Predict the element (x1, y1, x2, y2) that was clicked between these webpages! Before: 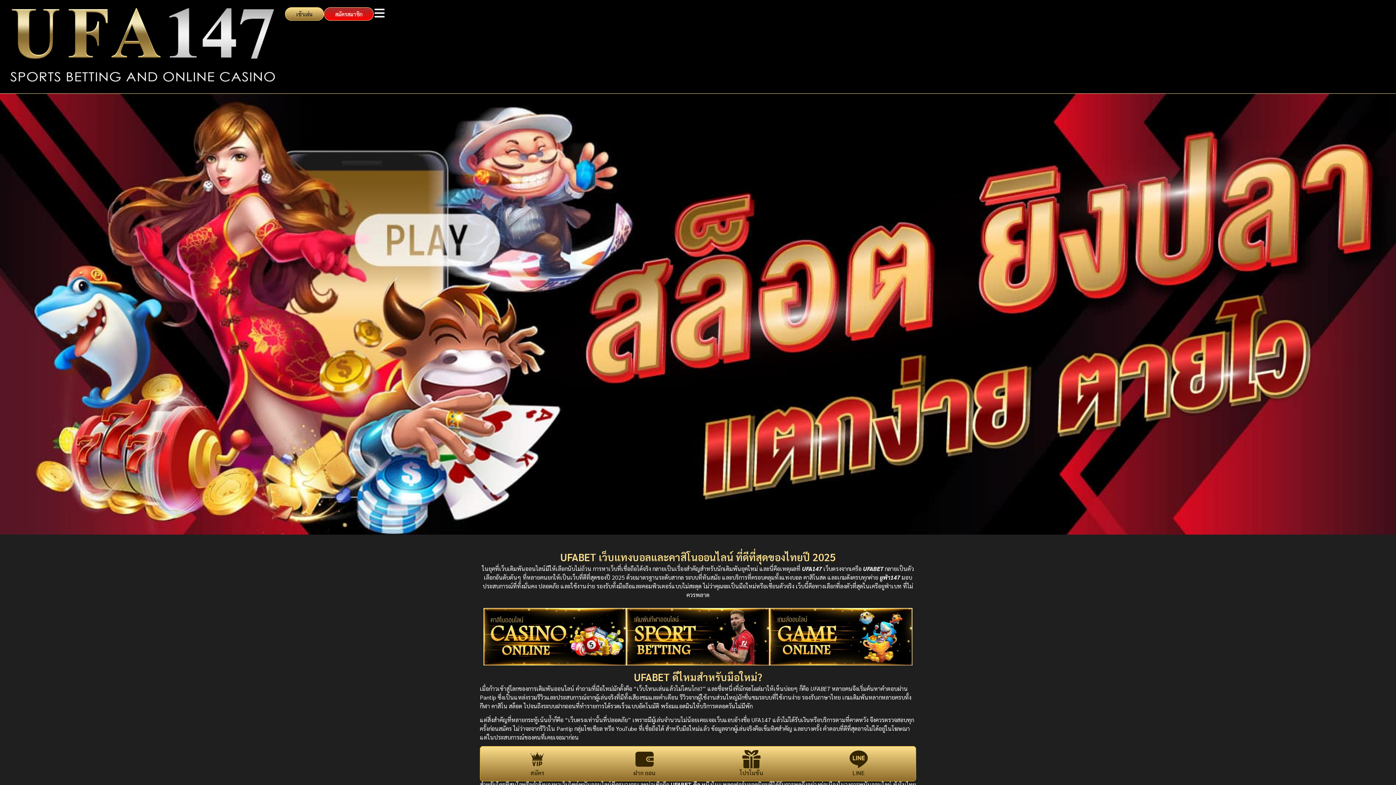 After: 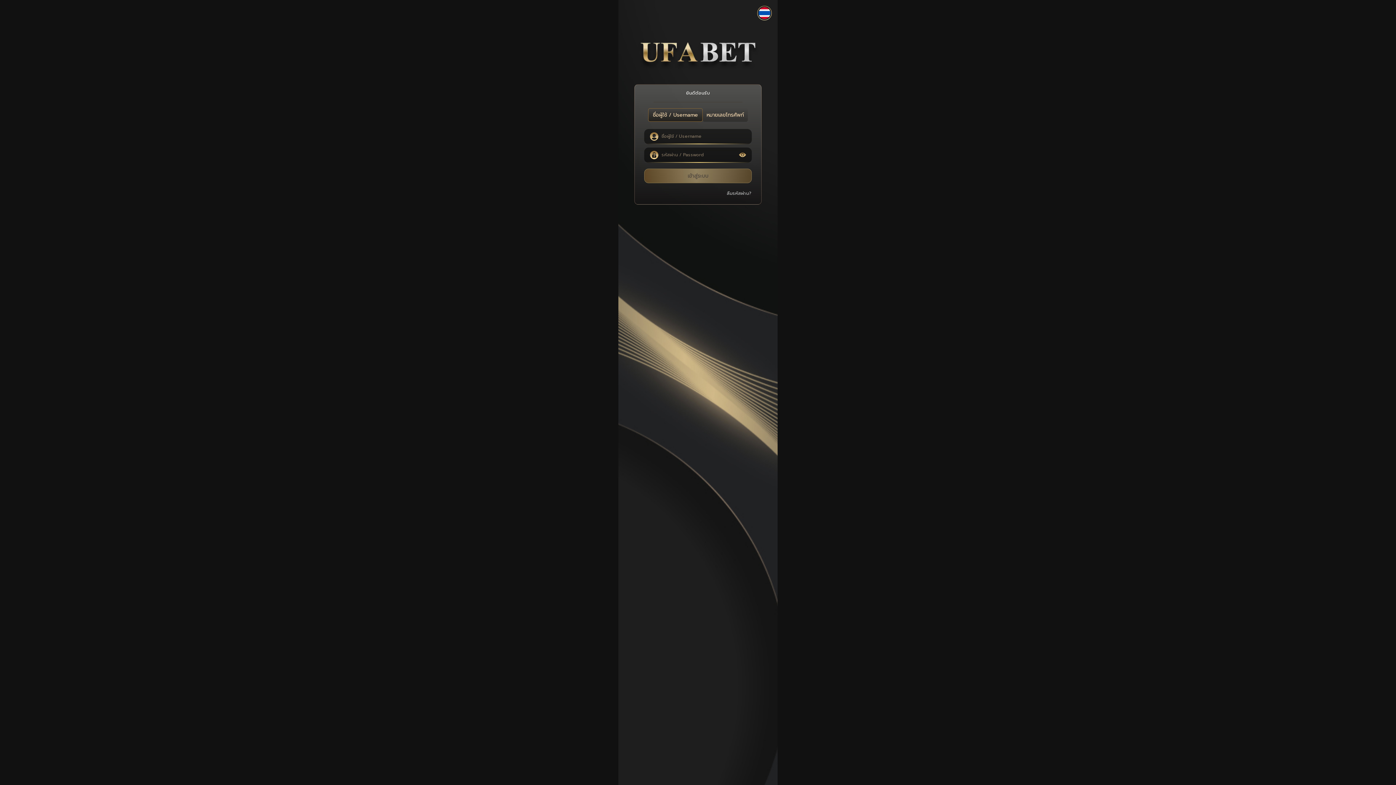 Action: bbox: (742, 750, 760, 768) label: โปรโมชั่น